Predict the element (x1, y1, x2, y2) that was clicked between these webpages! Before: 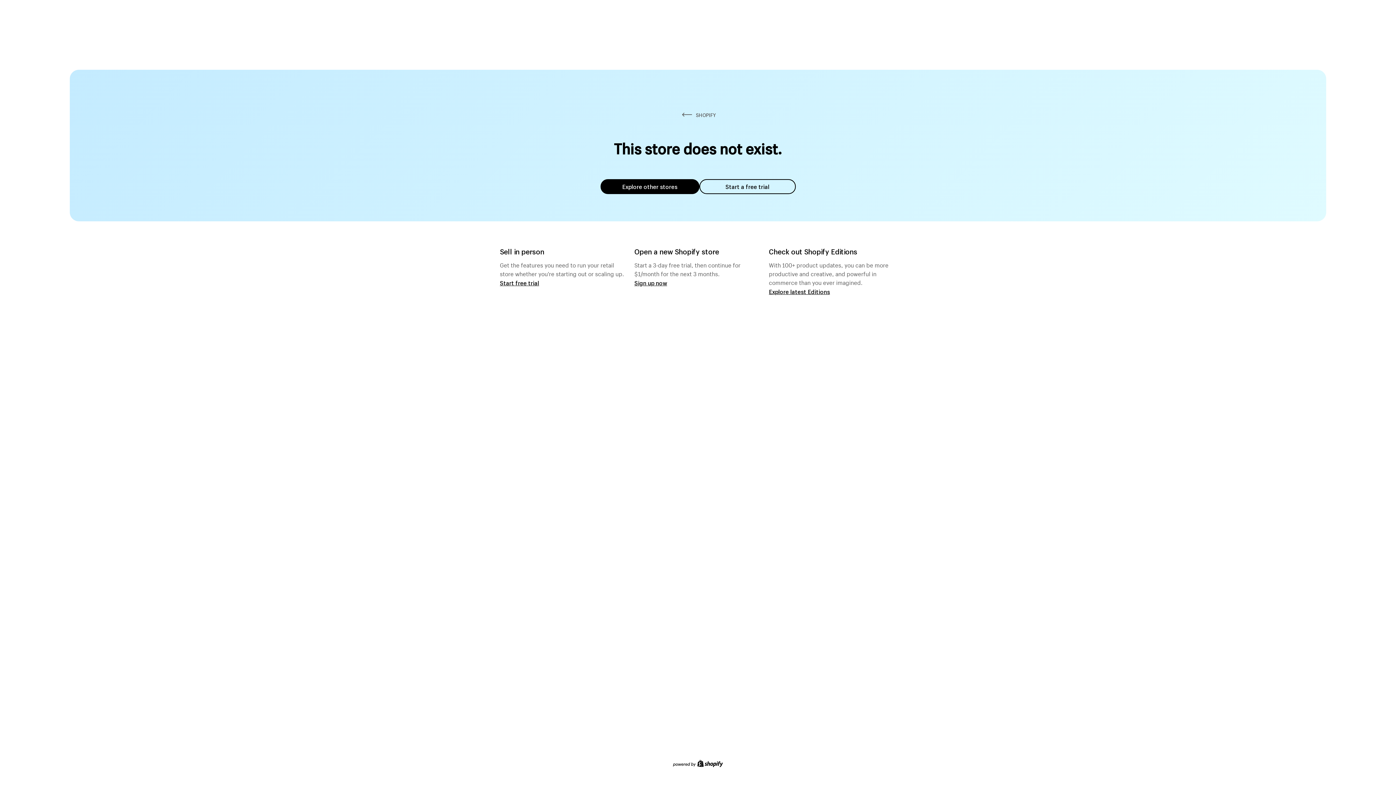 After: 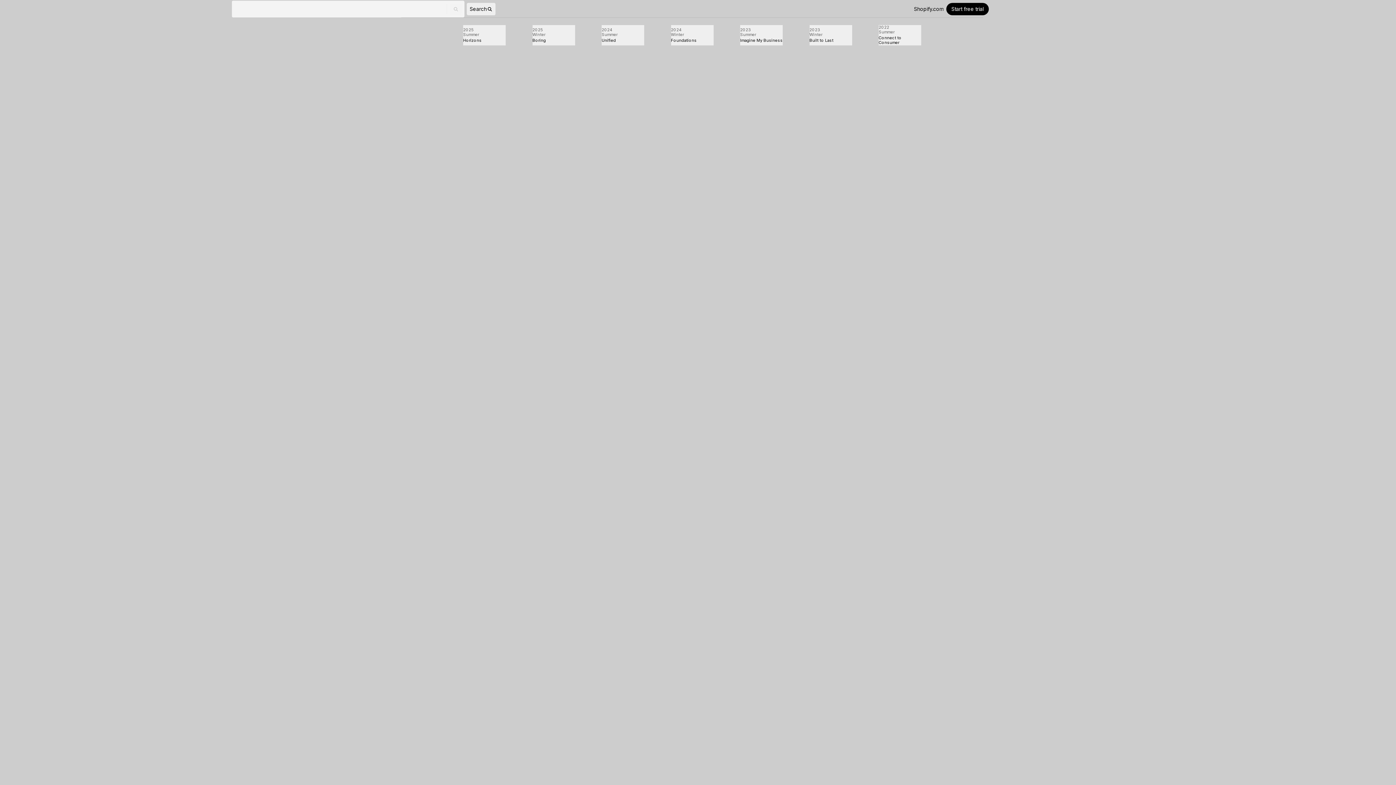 Action: bbox: (769, 287, 830, 295) label: Explore latest Editions